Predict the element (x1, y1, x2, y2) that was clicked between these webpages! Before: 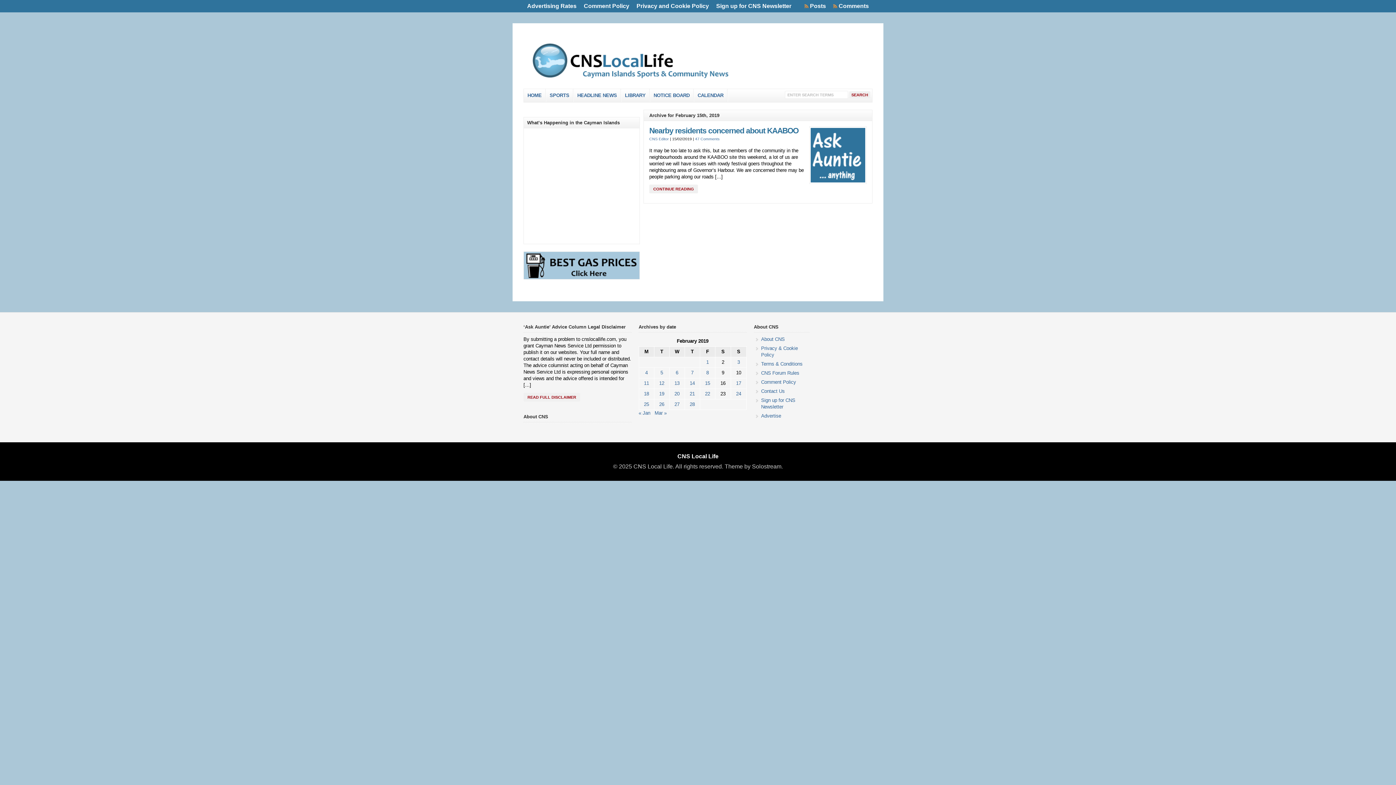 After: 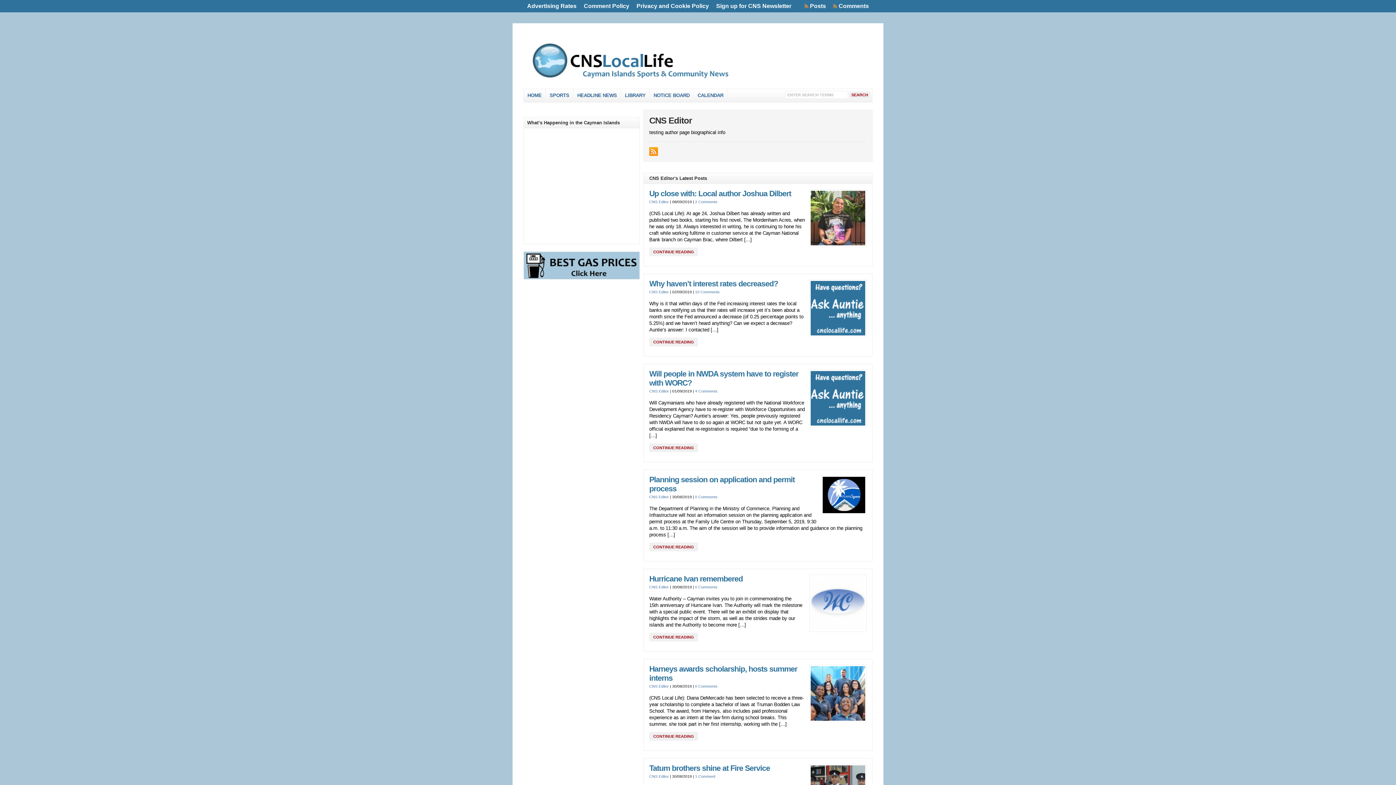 Action: bbox: (649, 136, 669, 141) label: CNS Editor